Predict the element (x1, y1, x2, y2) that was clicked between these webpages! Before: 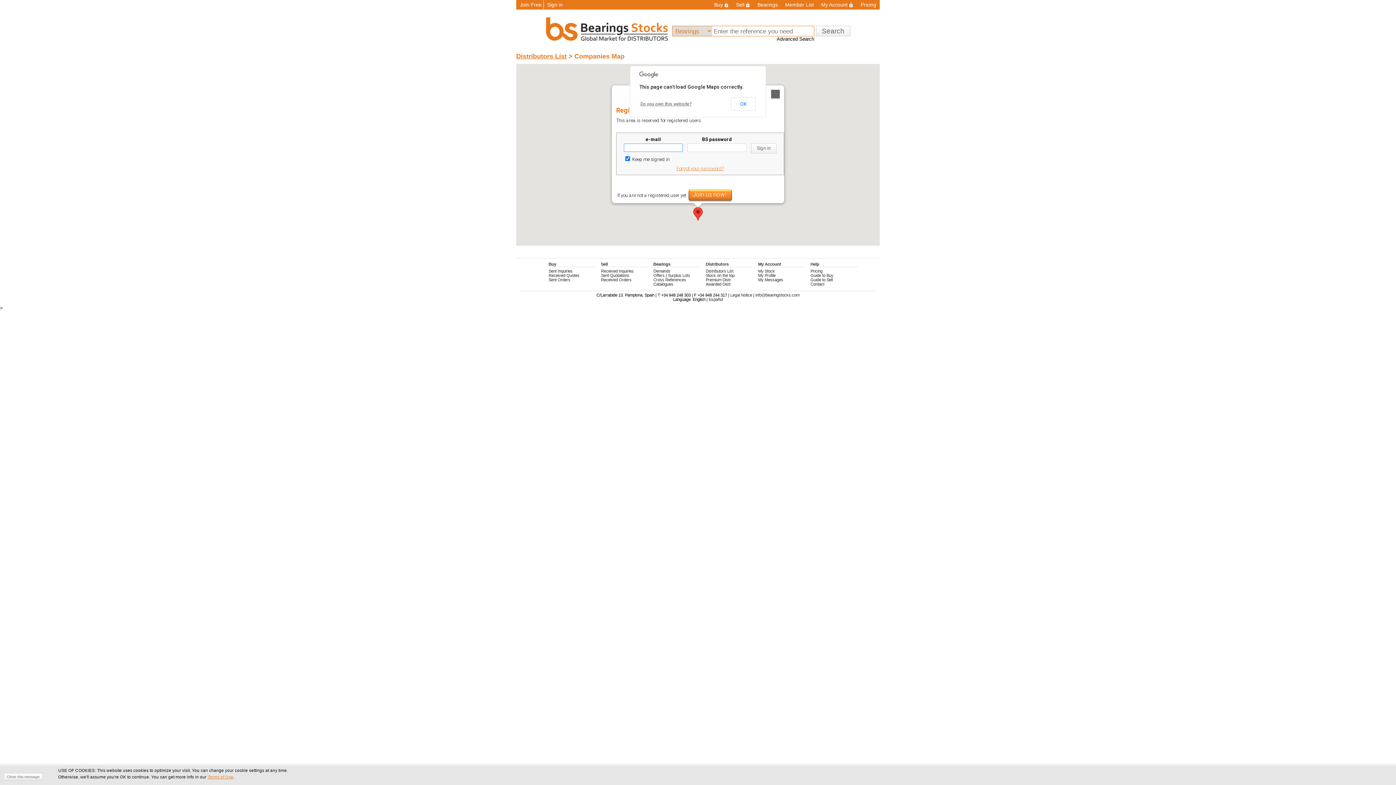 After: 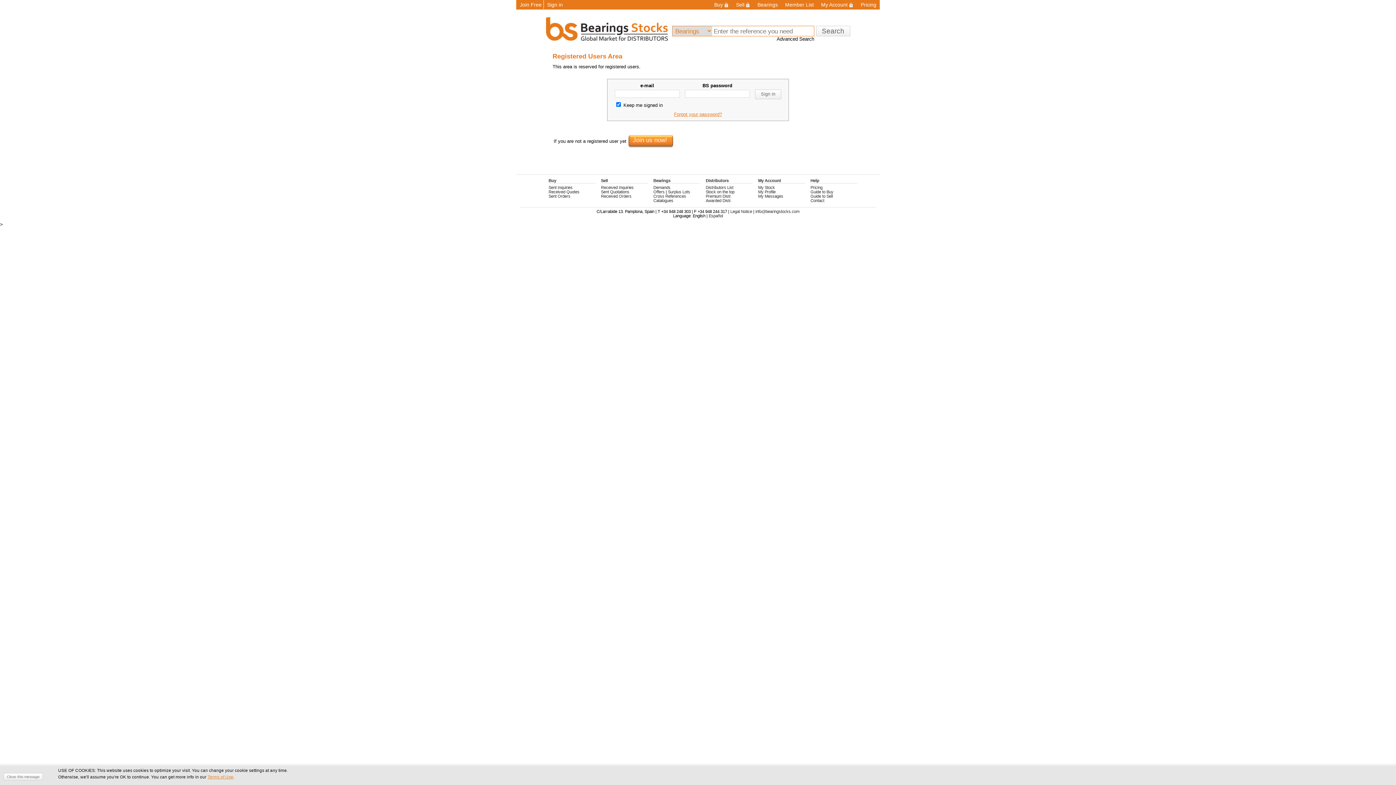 Action: label: Sent Inquiries bbox: (548, 269, 572, 273)